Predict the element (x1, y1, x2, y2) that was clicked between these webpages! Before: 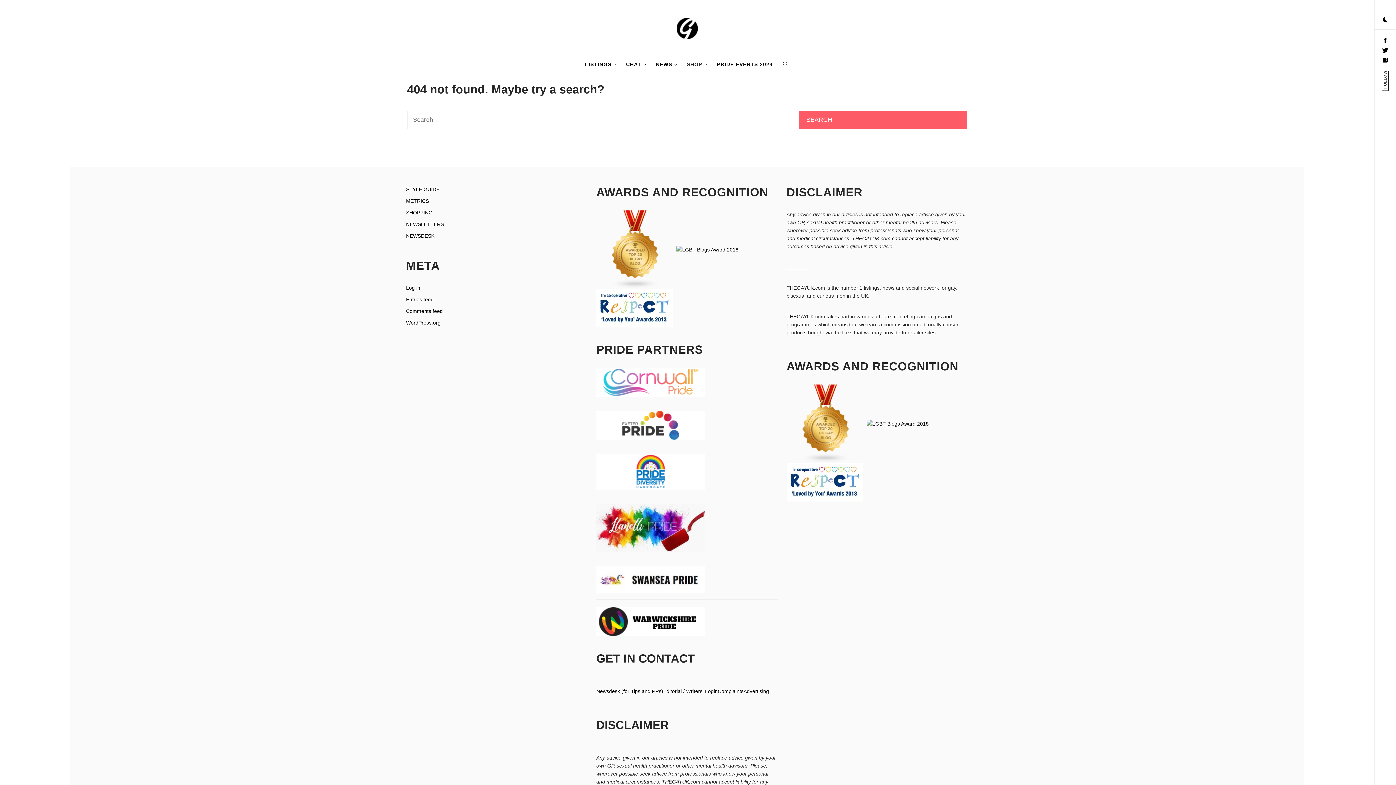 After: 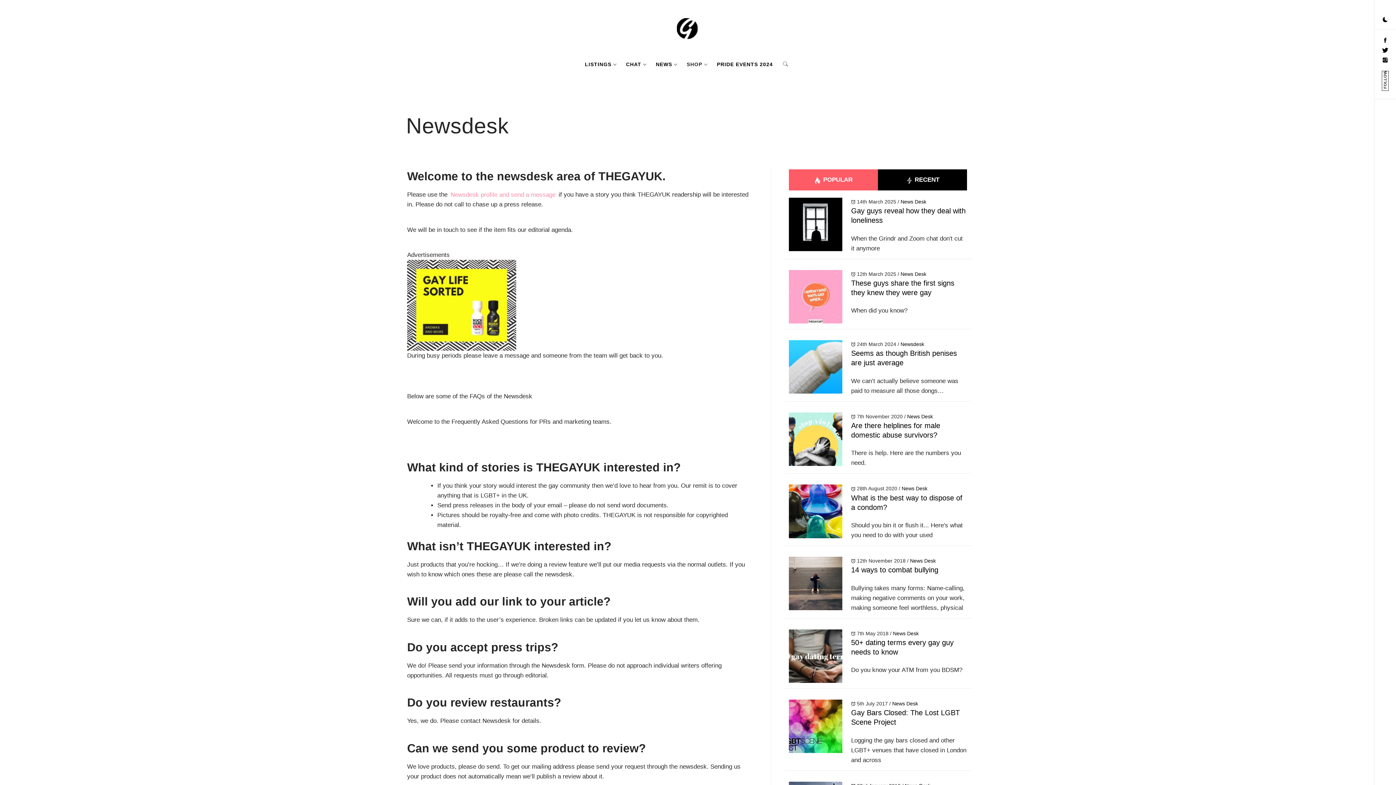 Action: label: NEWSDESK bbox: (406, 233, 434, 238)